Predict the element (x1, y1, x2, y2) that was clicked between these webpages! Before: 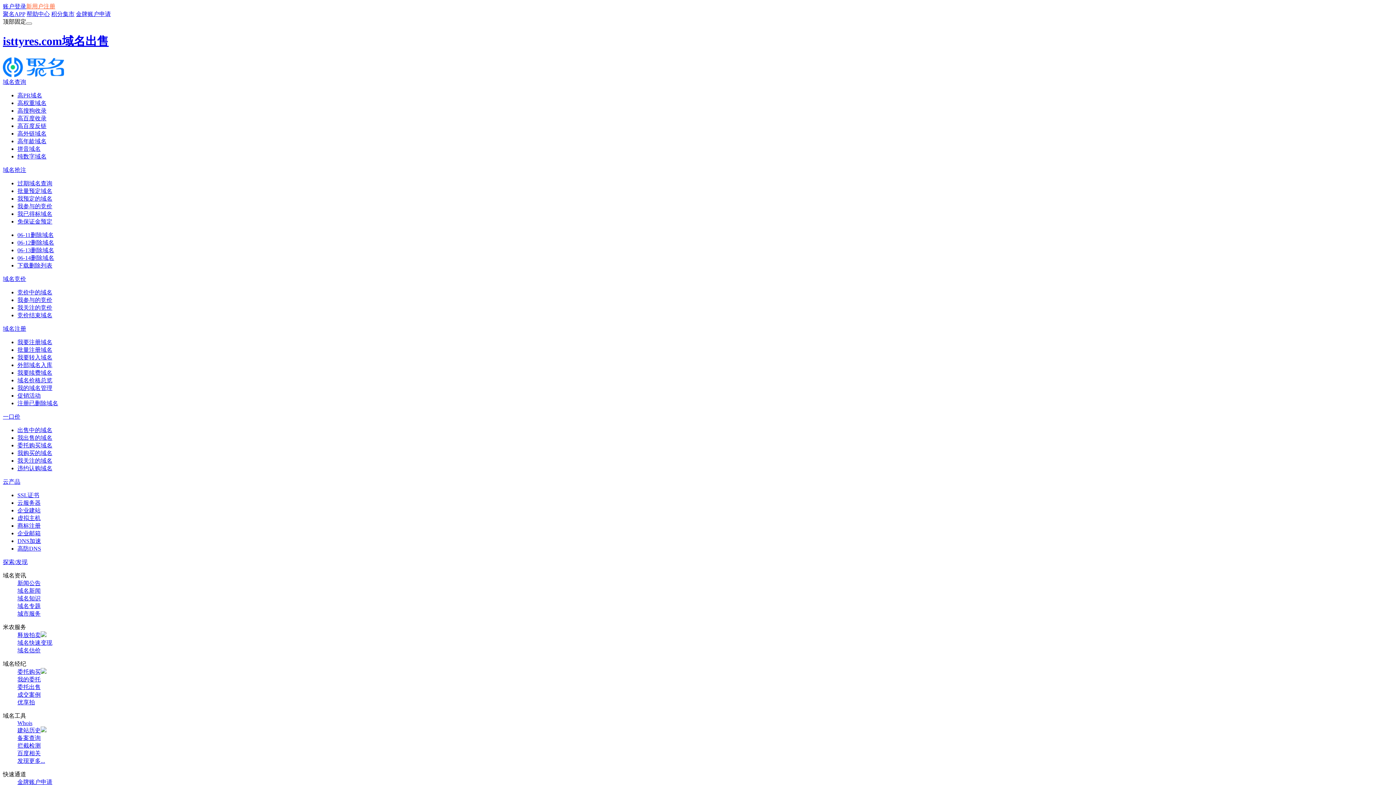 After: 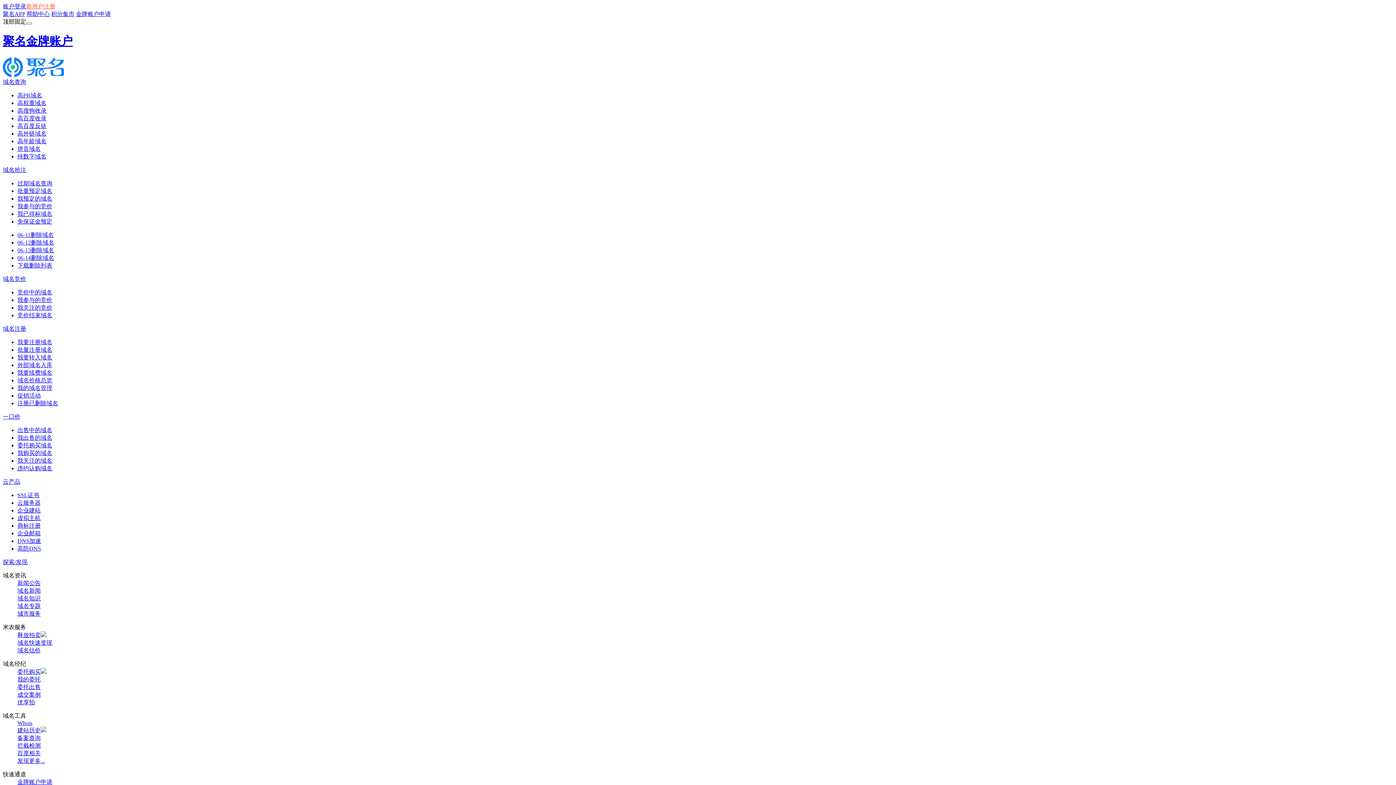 Action: bbox: (76, 10, 110, 17) label: 金牌账户申请